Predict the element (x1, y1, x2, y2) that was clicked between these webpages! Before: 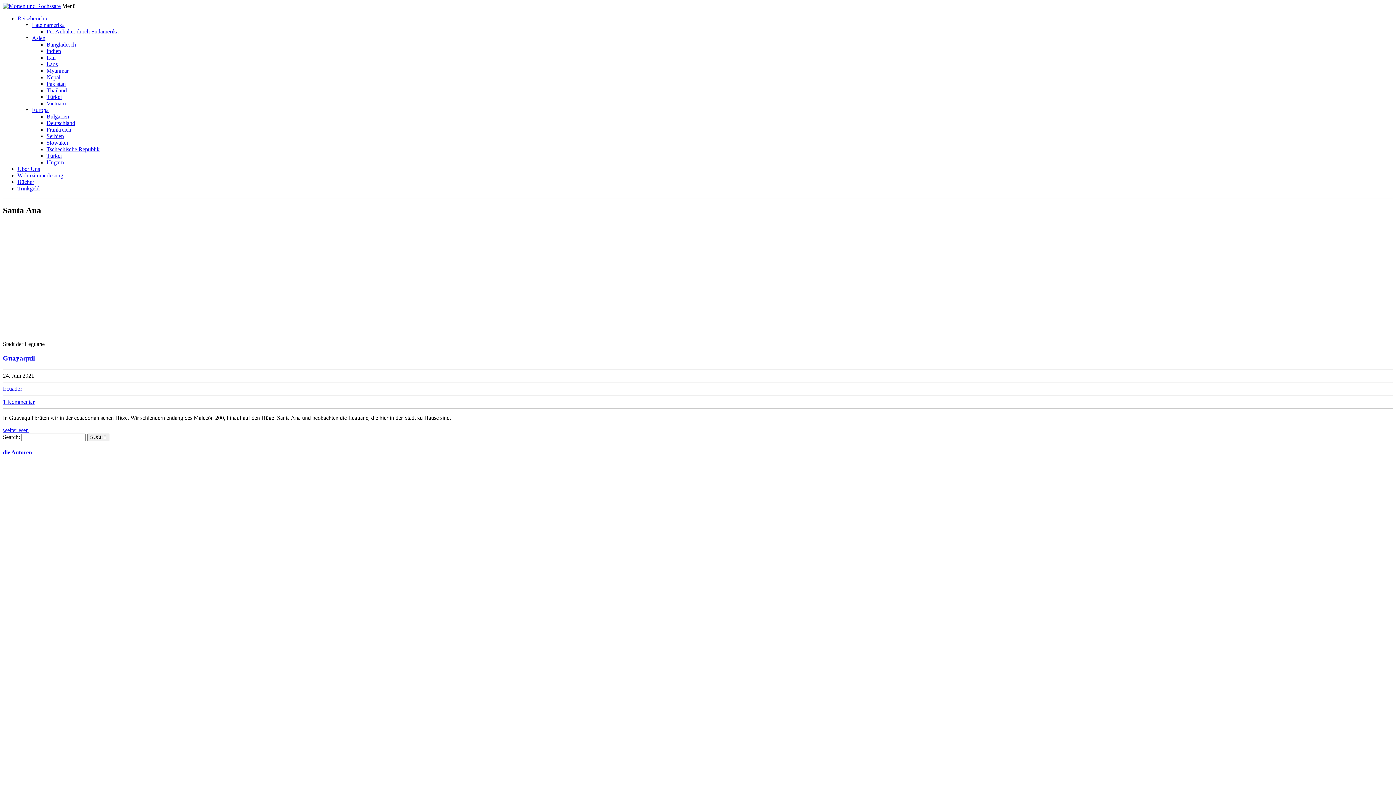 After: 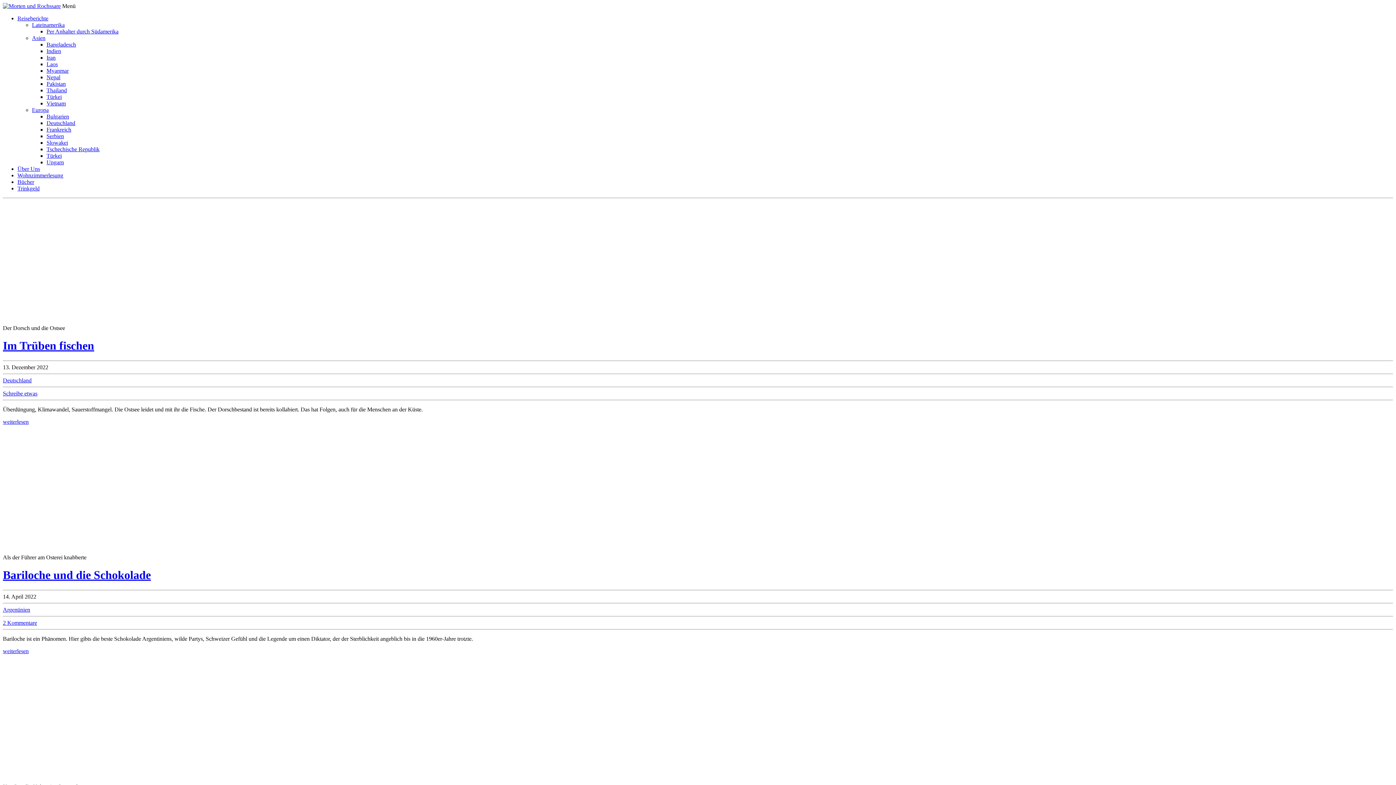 Action: label: Reiseberichte bbox: (17, 15, 48, 21)